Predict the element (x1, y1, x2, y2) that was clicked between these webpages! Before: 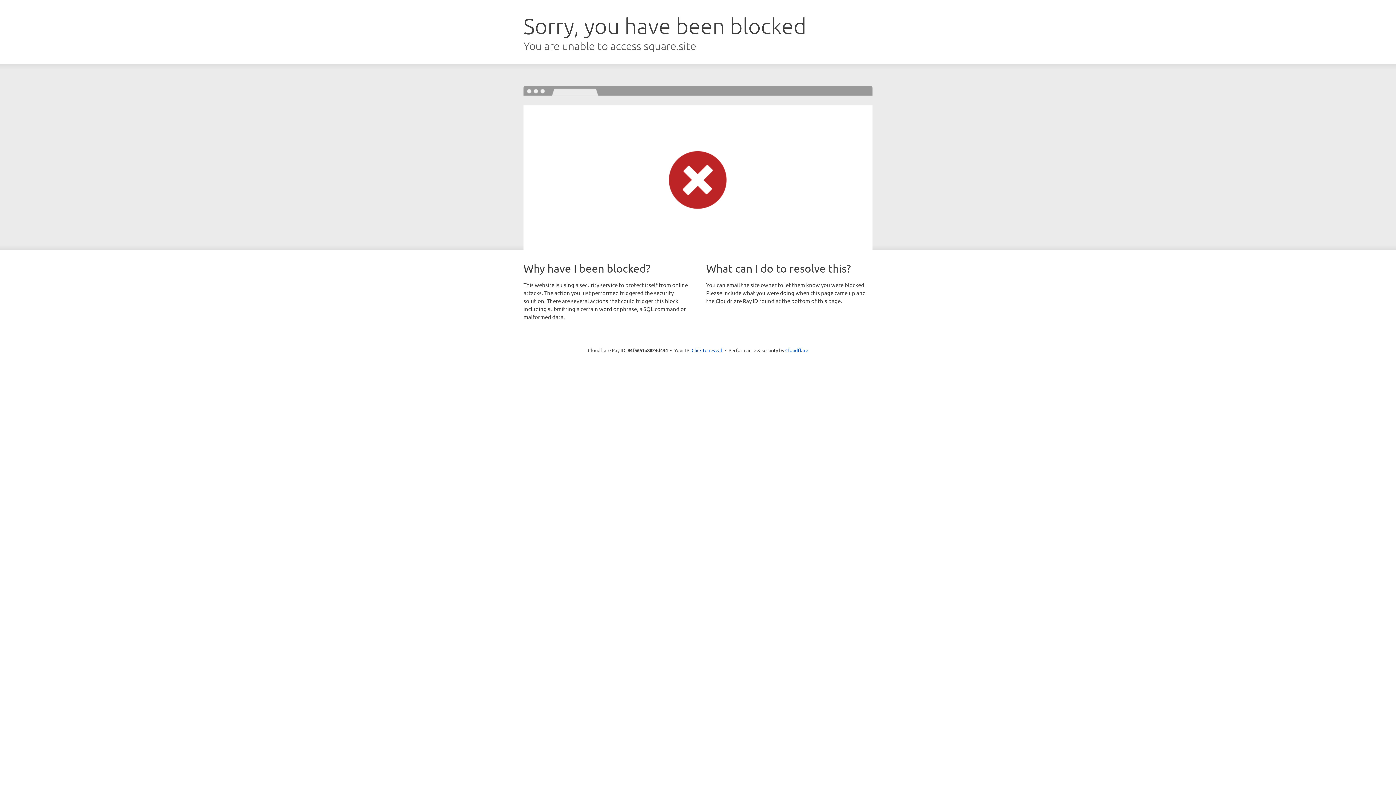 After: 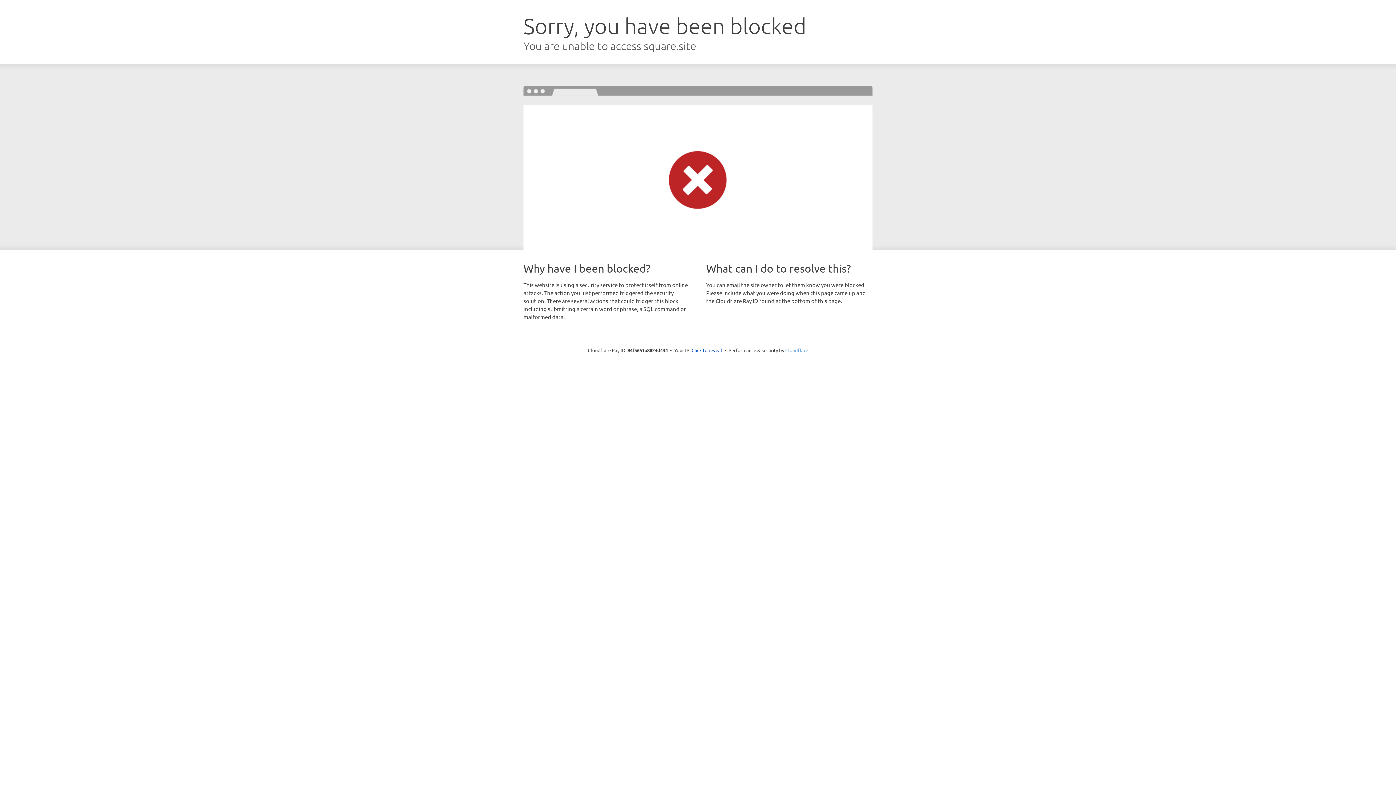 Action: bbox: (785, 347, 808, 353) label: Cloudflare